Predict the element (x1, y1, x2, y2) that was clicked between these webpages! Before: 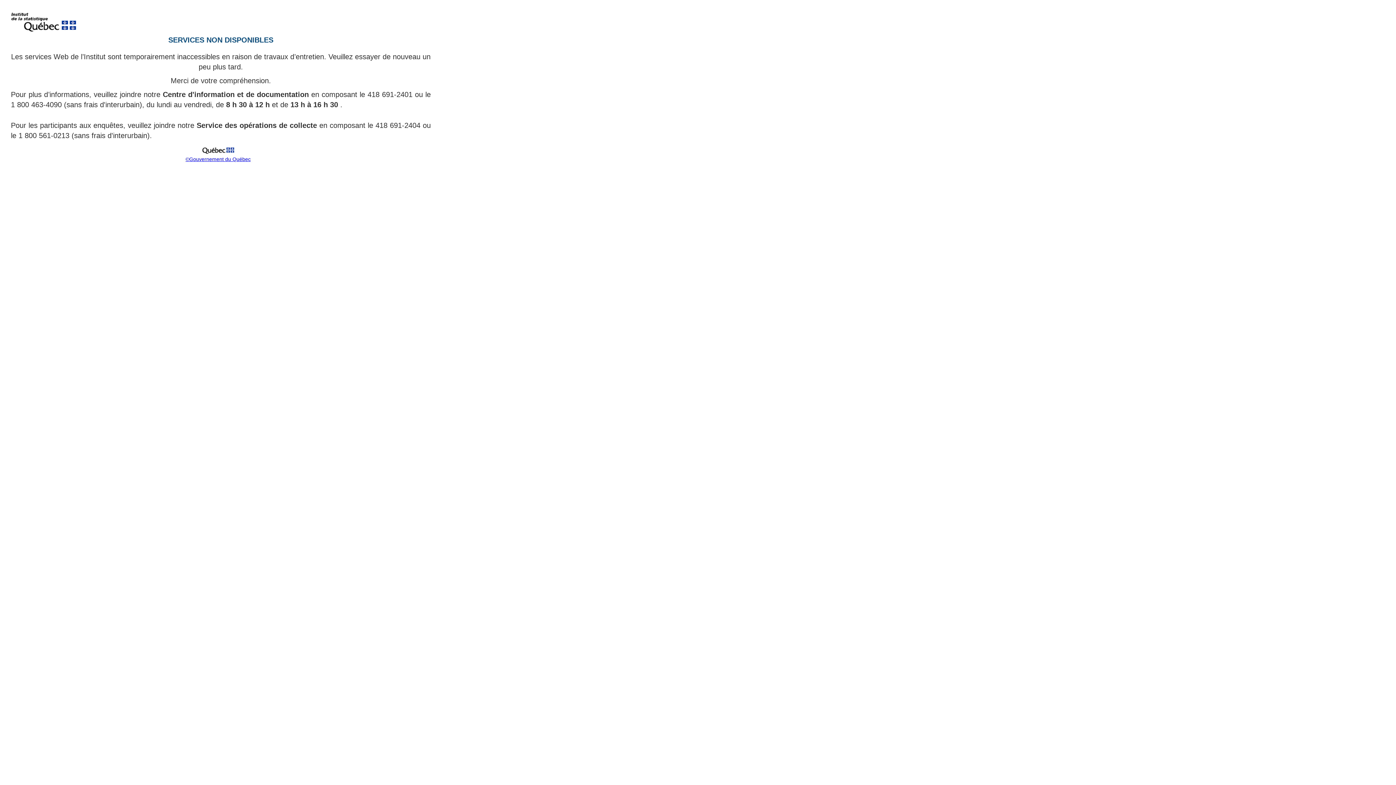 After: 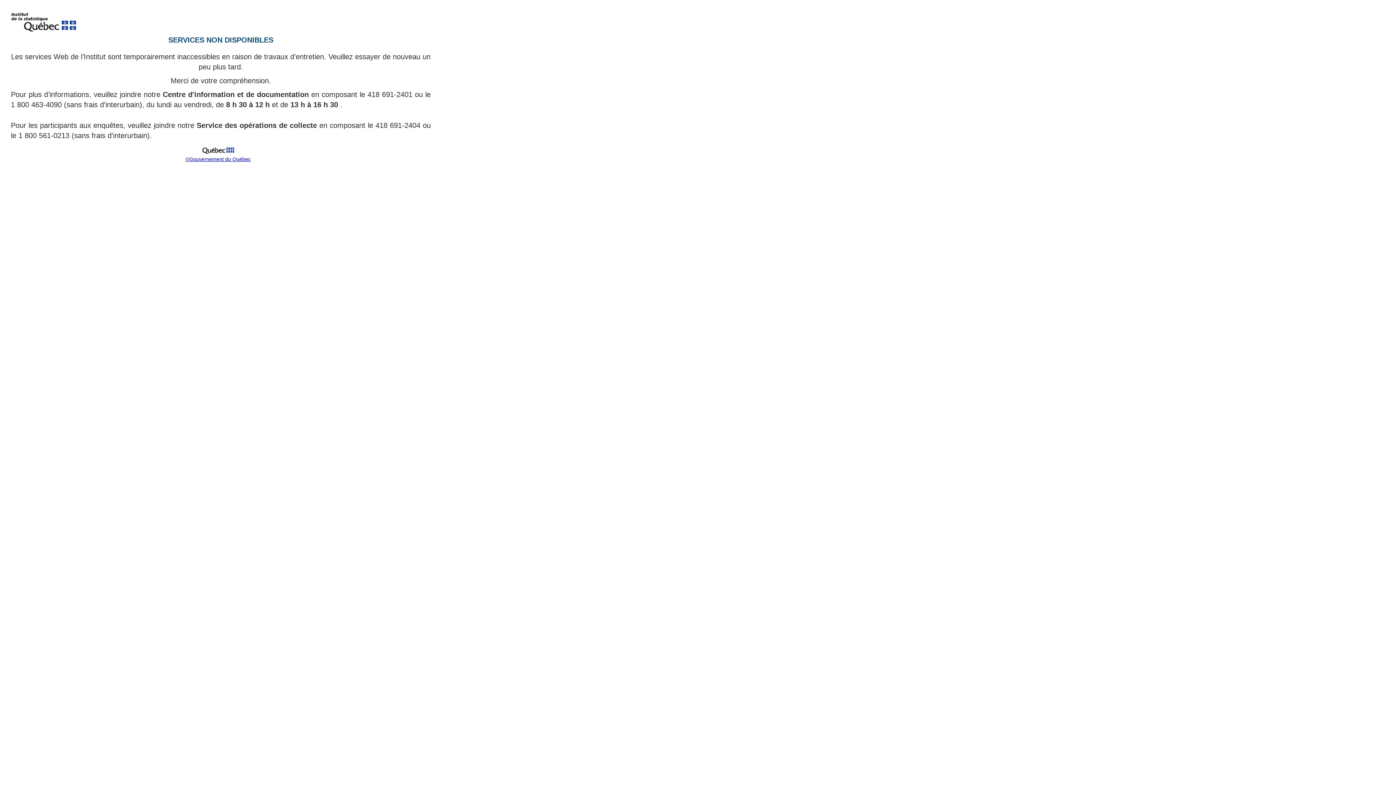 Action: bbox: (185, 156, 250, 162) label: ©Gouvernement du Québec